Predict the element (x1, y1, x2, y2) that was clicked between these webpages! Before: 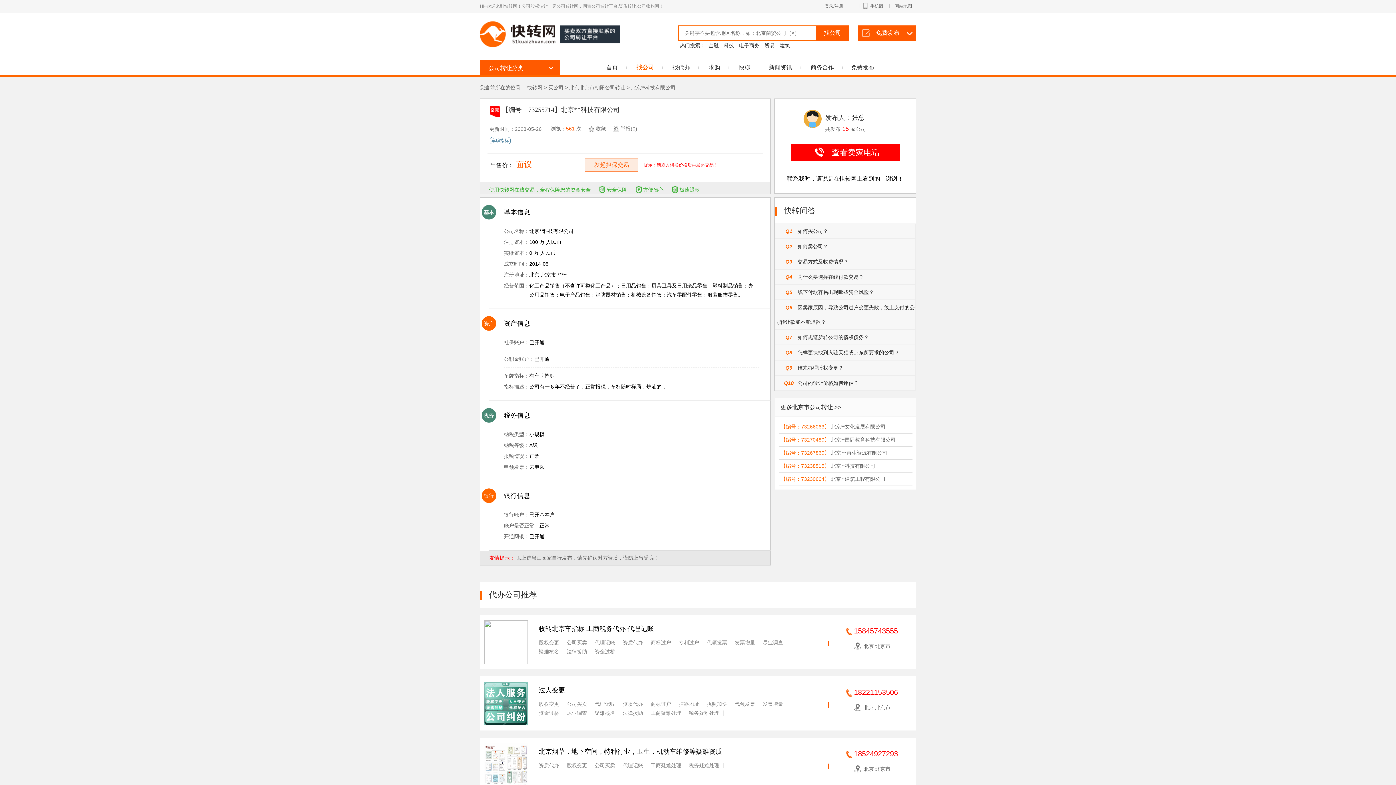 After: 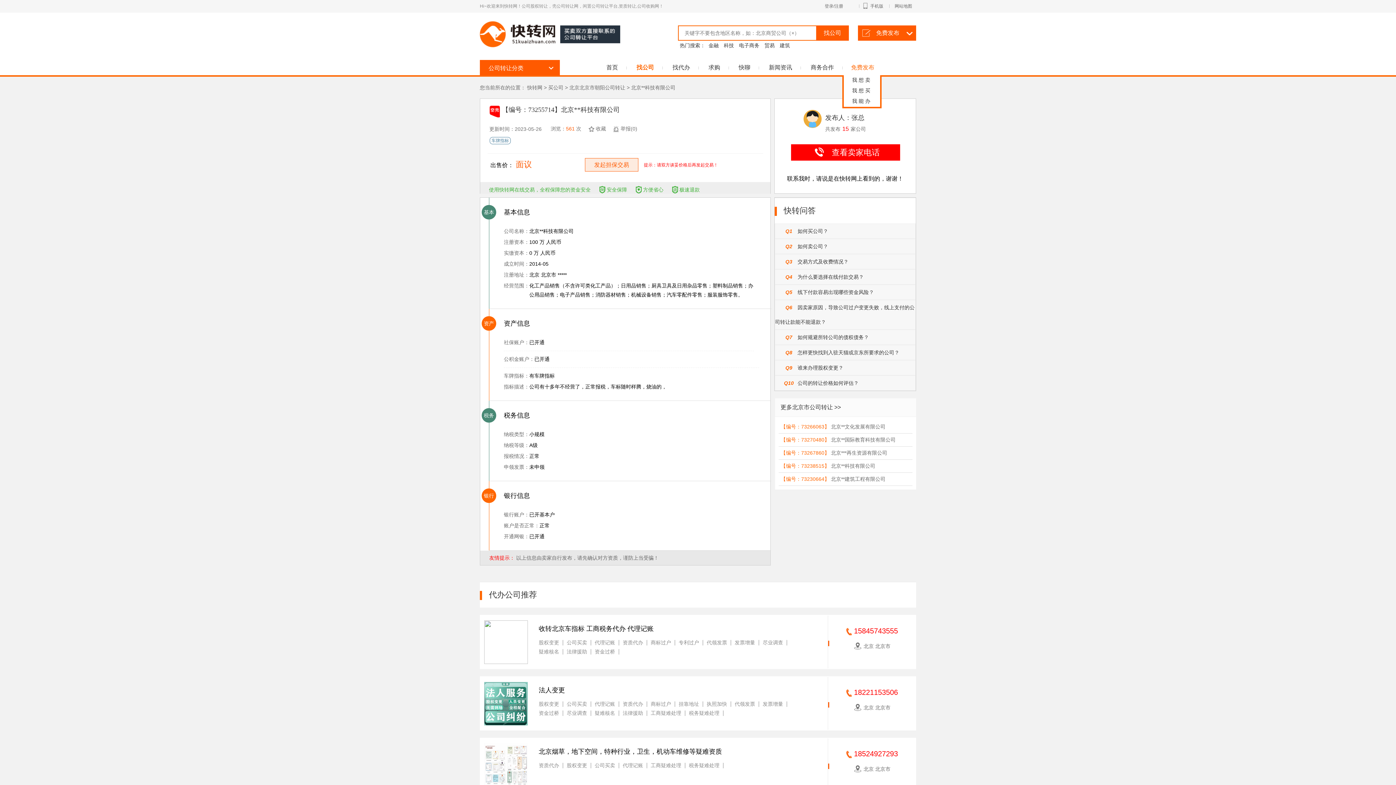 Action: label: 免费发布 bbox: (846, 60, 878, 75)